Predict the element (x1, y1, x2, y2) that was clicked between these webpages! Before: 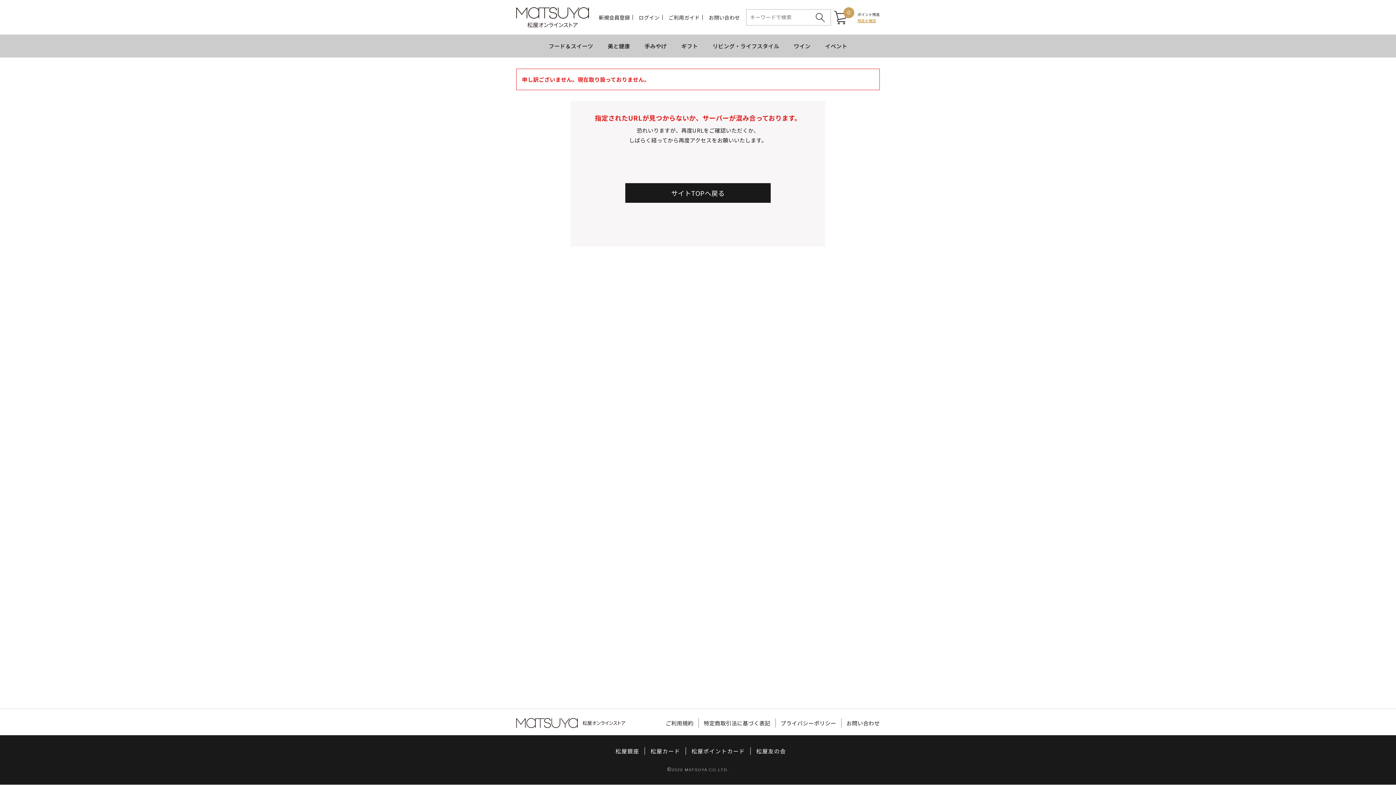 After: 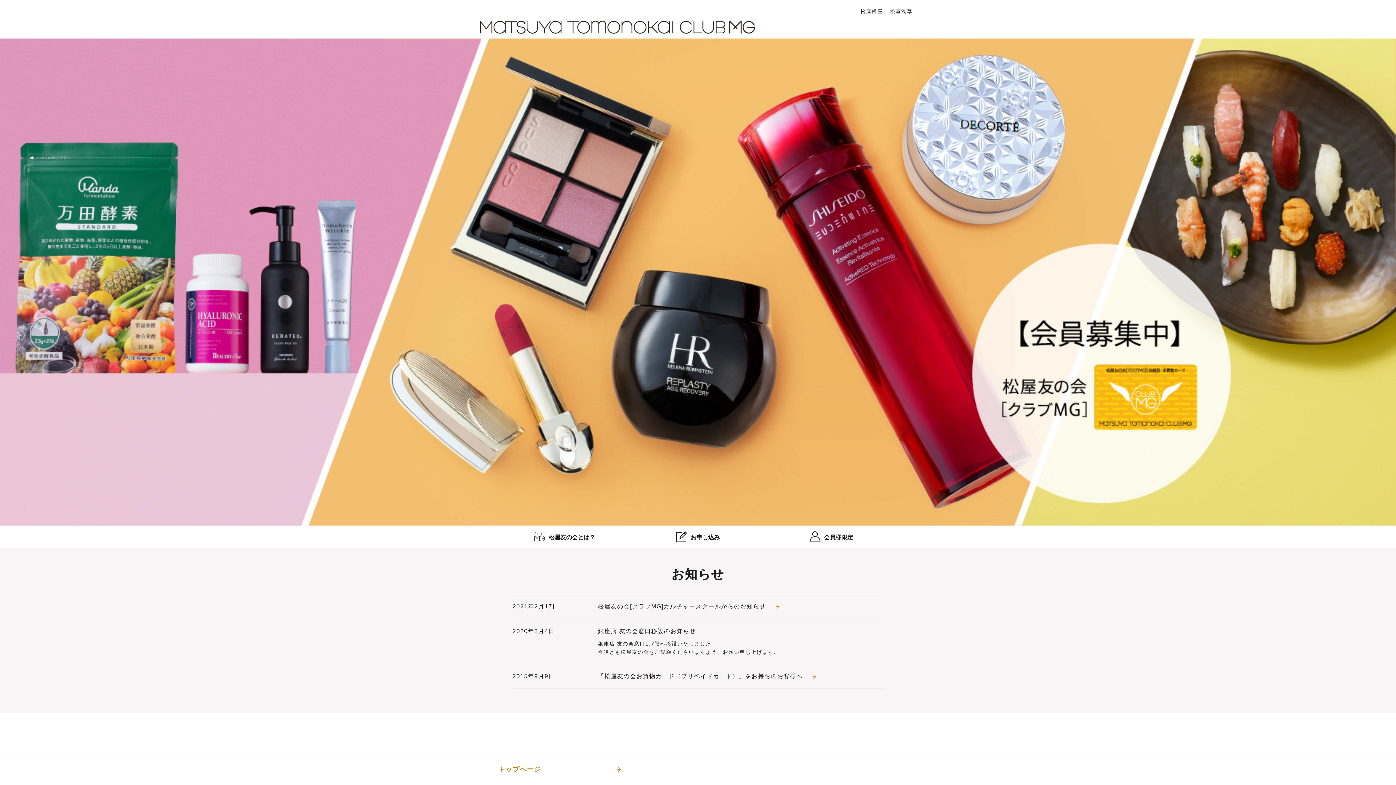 Action: bbox: (750, 747, 786, 755) label: 松屋友の会